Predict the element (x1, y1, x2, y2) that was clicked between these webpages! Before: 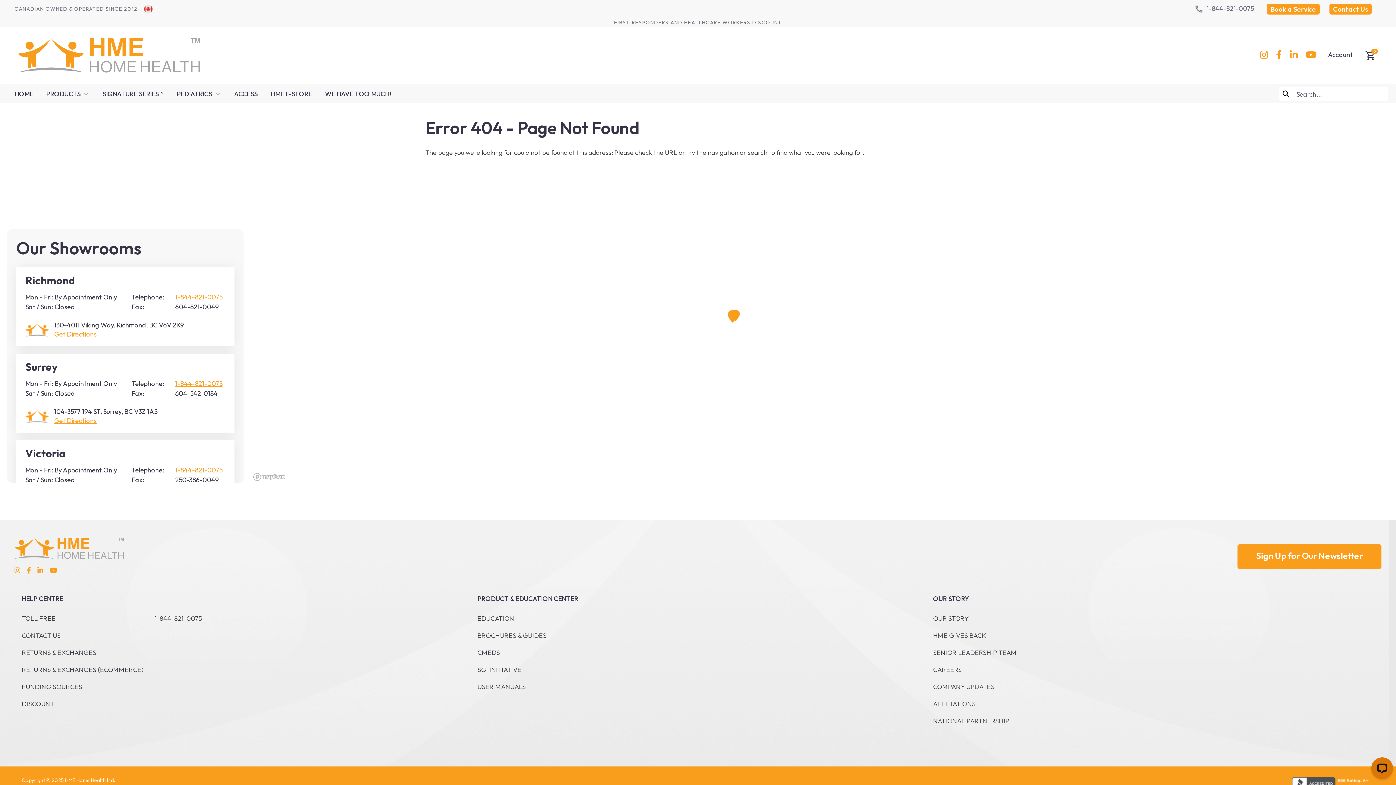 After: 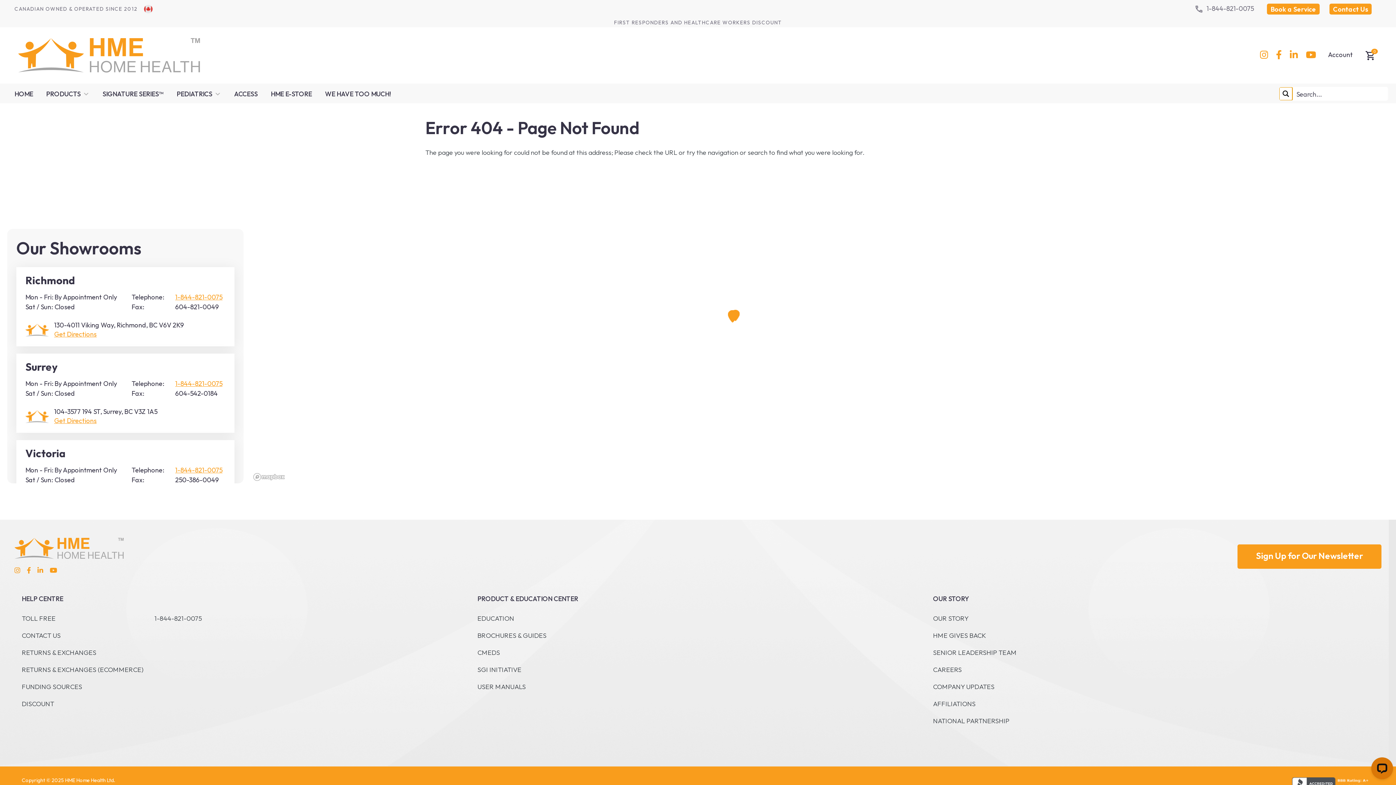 Action: label: Search magnifier button bbox: (1279, 87, 1292, 100)